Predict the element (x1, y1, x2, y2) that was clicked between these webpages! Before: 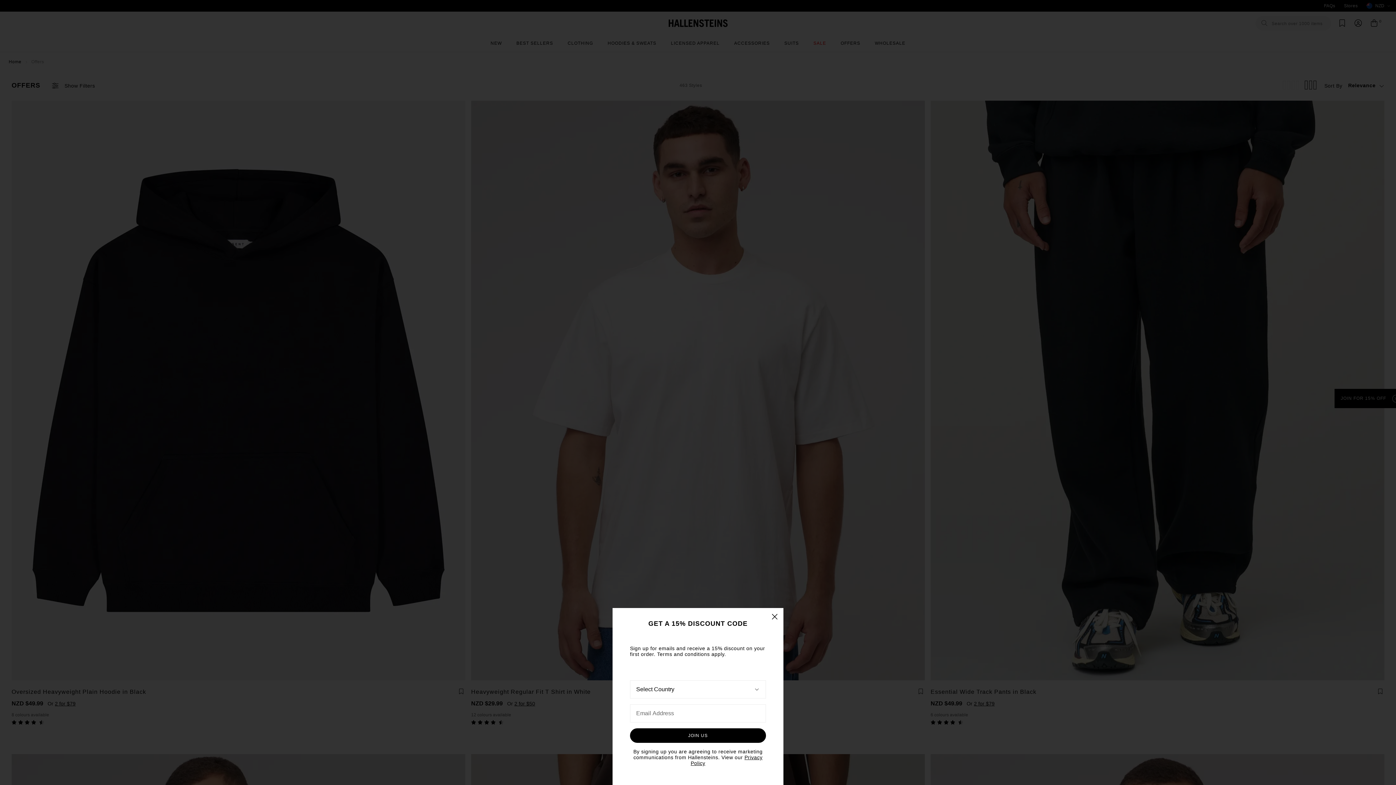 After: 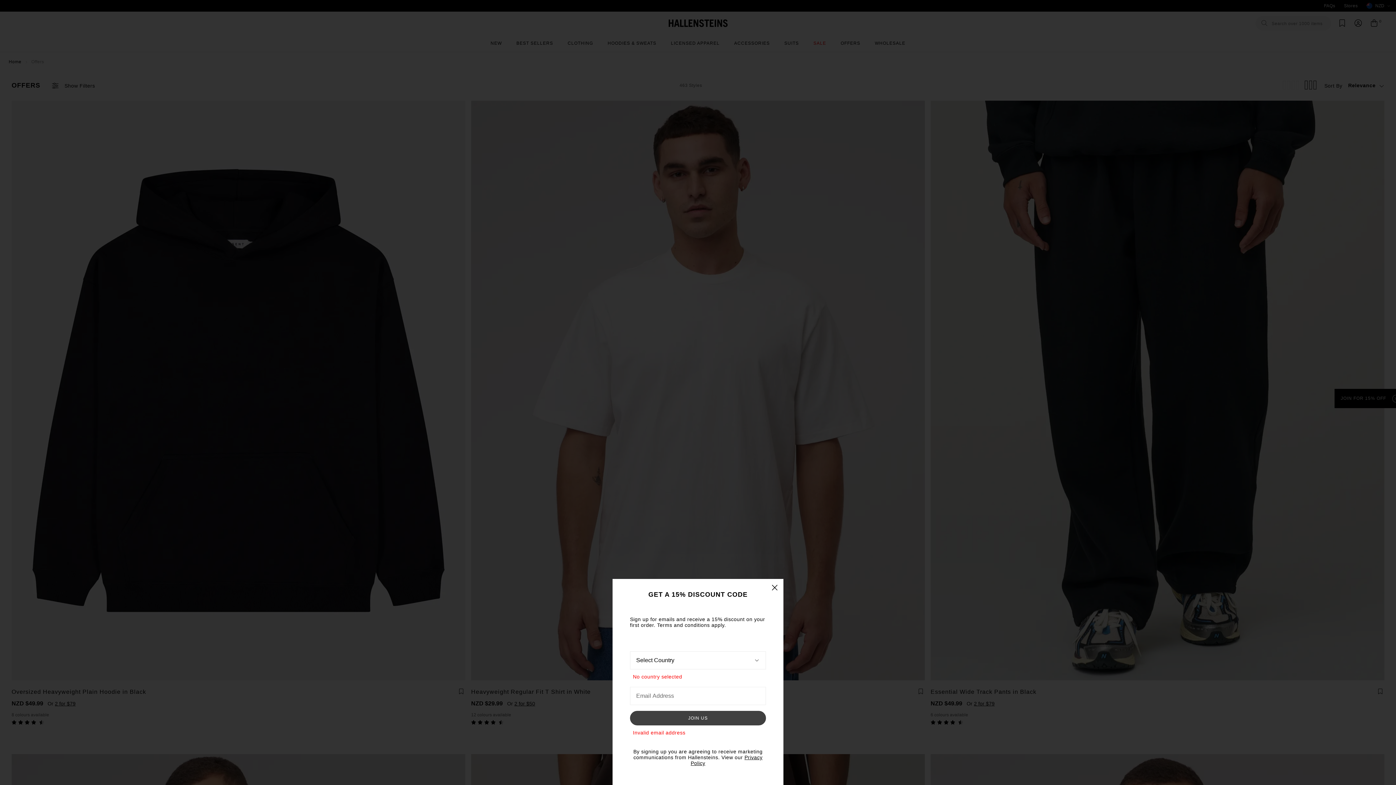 Action: bbox: (630, 728, 766, 743) label: JOIN US